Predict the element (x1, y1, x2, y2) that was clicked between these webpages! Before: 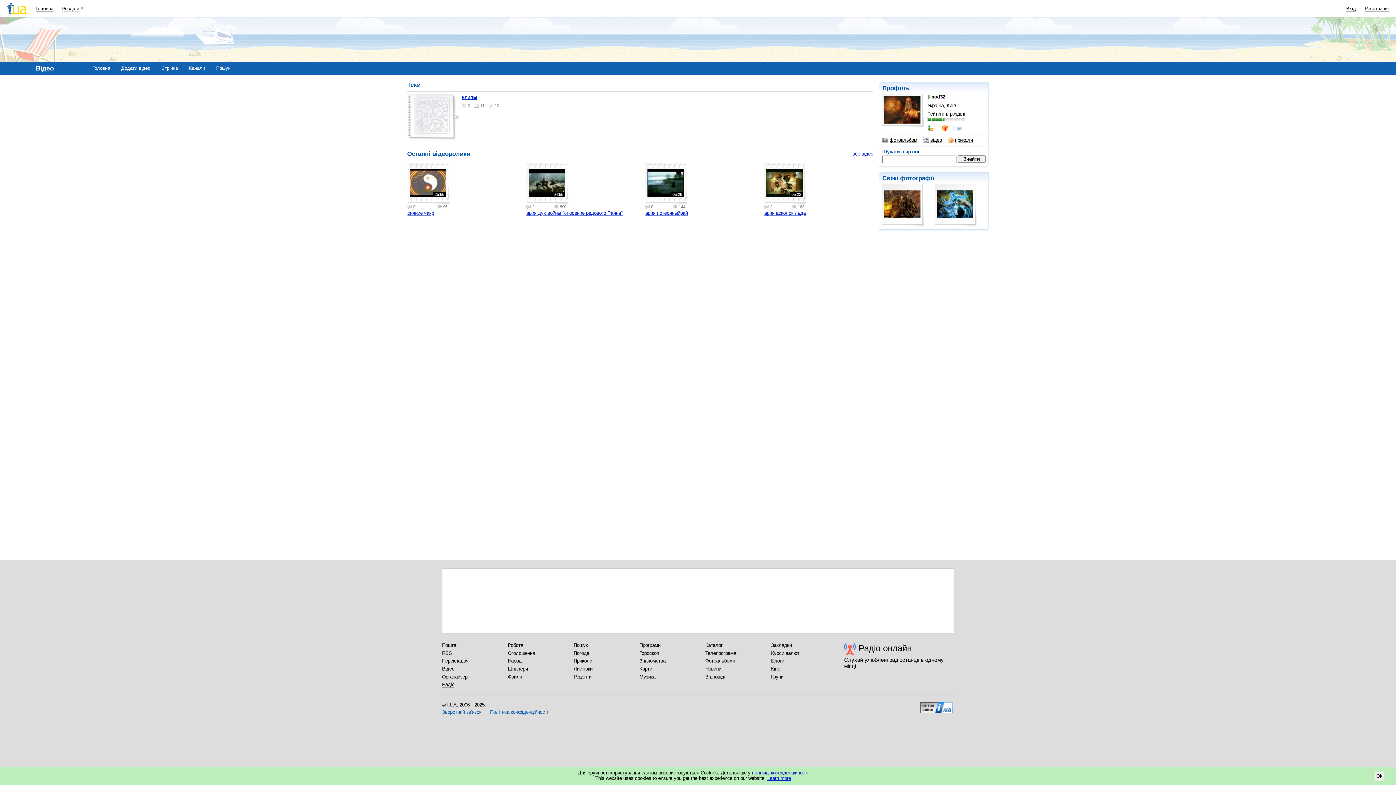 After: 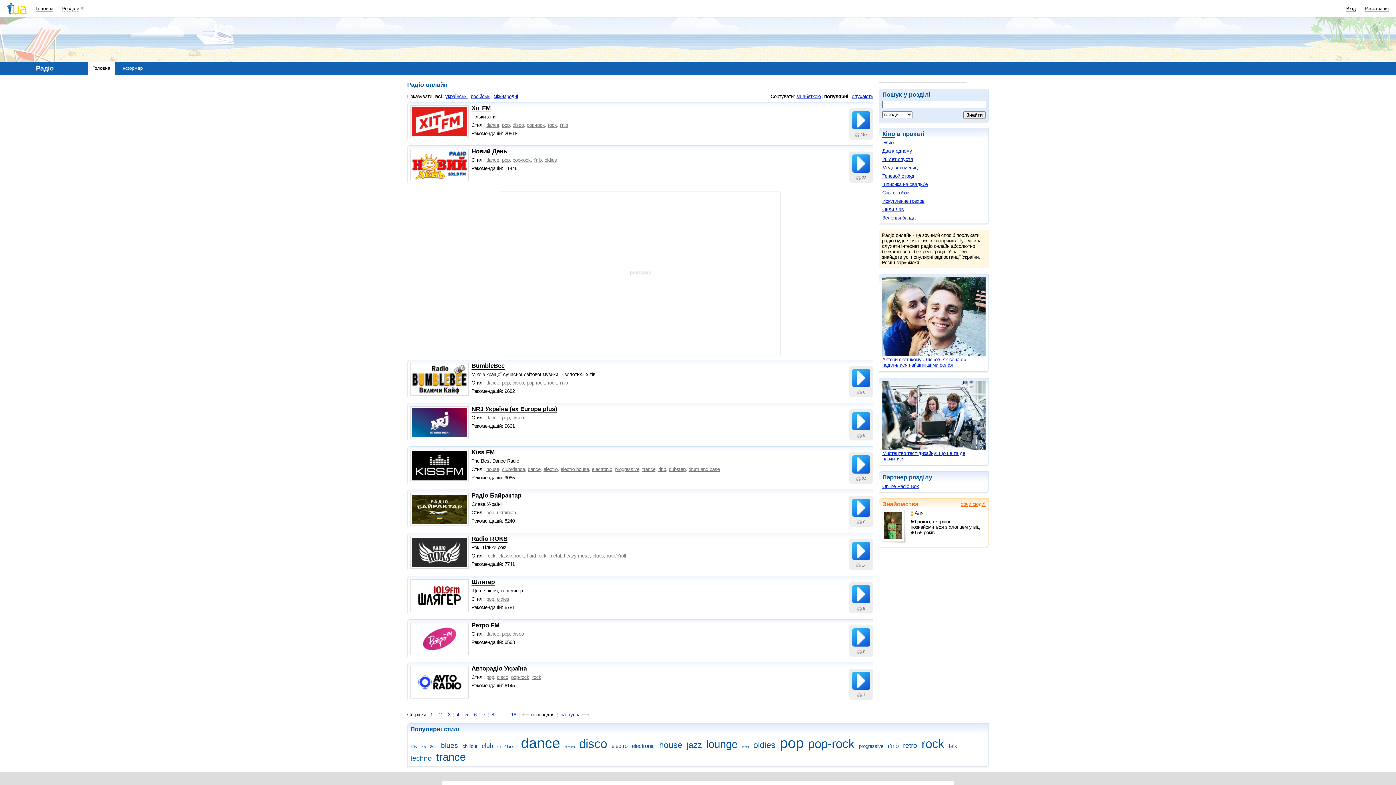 Action: bbox: (442, 682, 454, 688) label: Радіо